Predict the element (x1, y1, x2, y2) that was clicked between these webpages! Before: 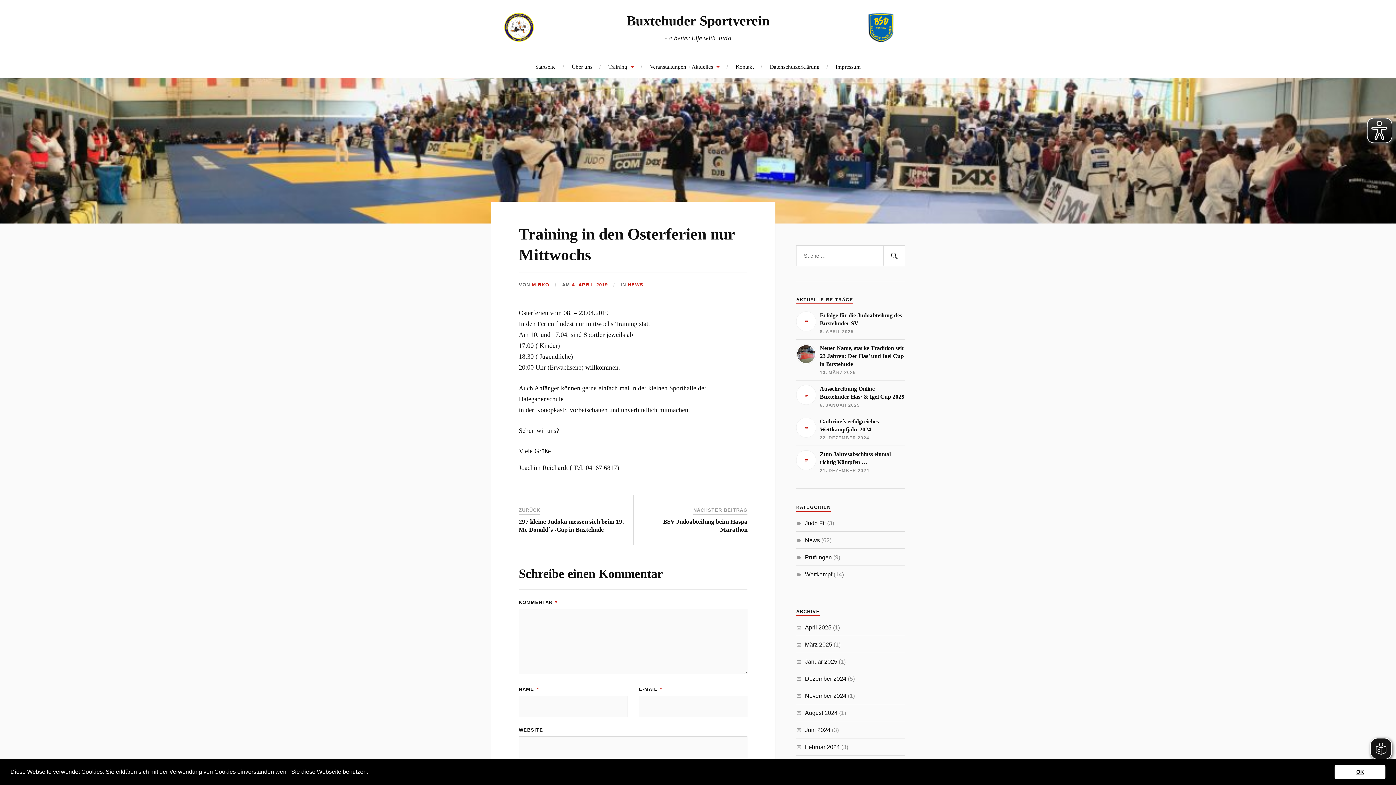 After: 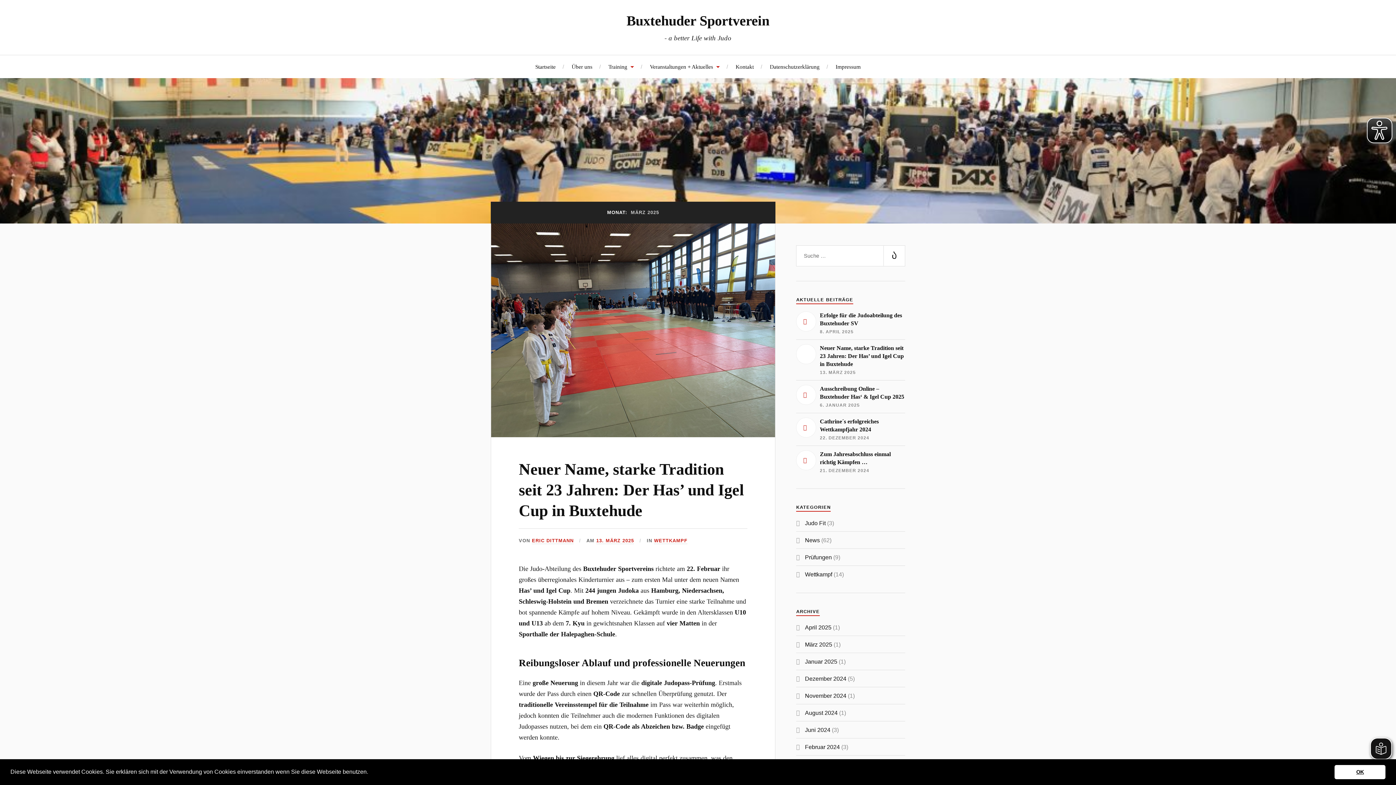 Action: bbox: (805, 641, 832, 648) label: März 2025